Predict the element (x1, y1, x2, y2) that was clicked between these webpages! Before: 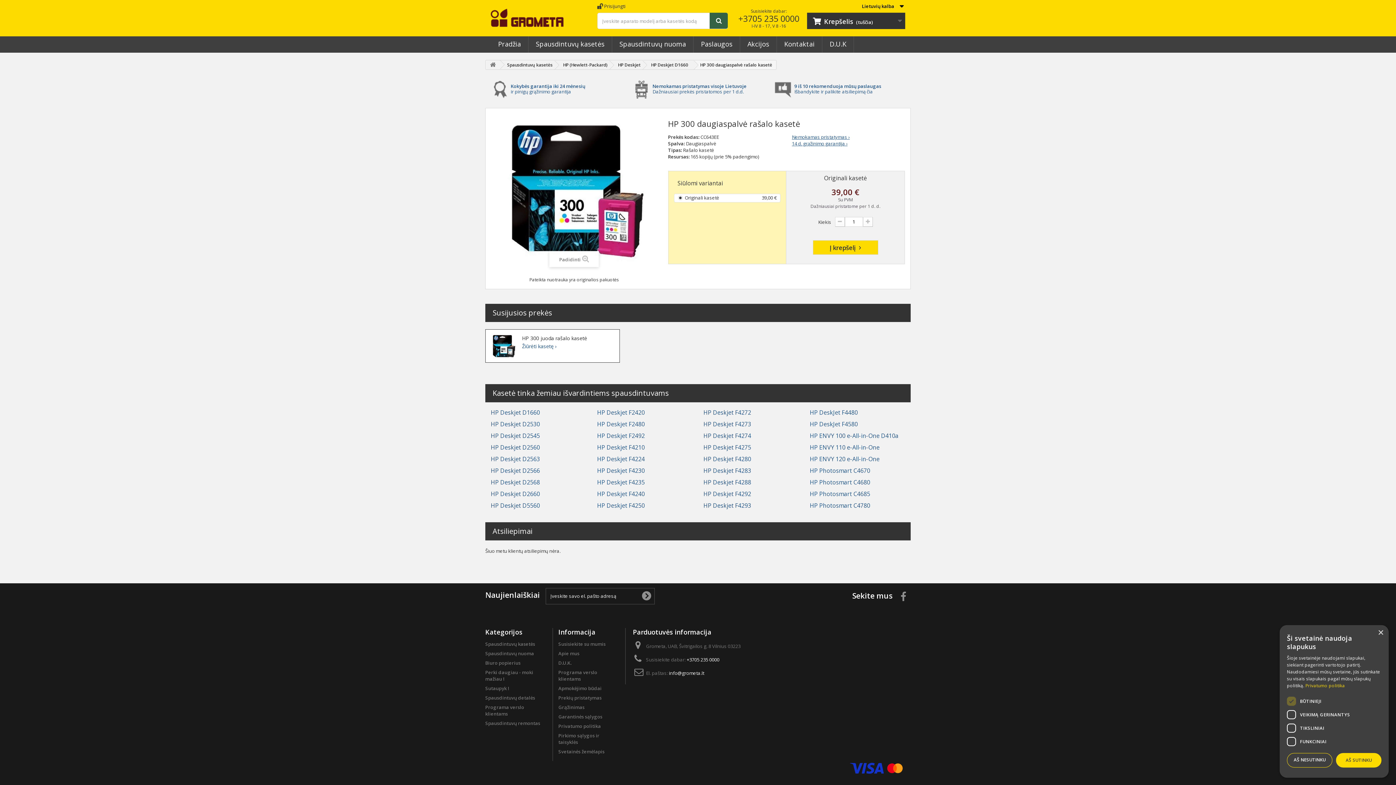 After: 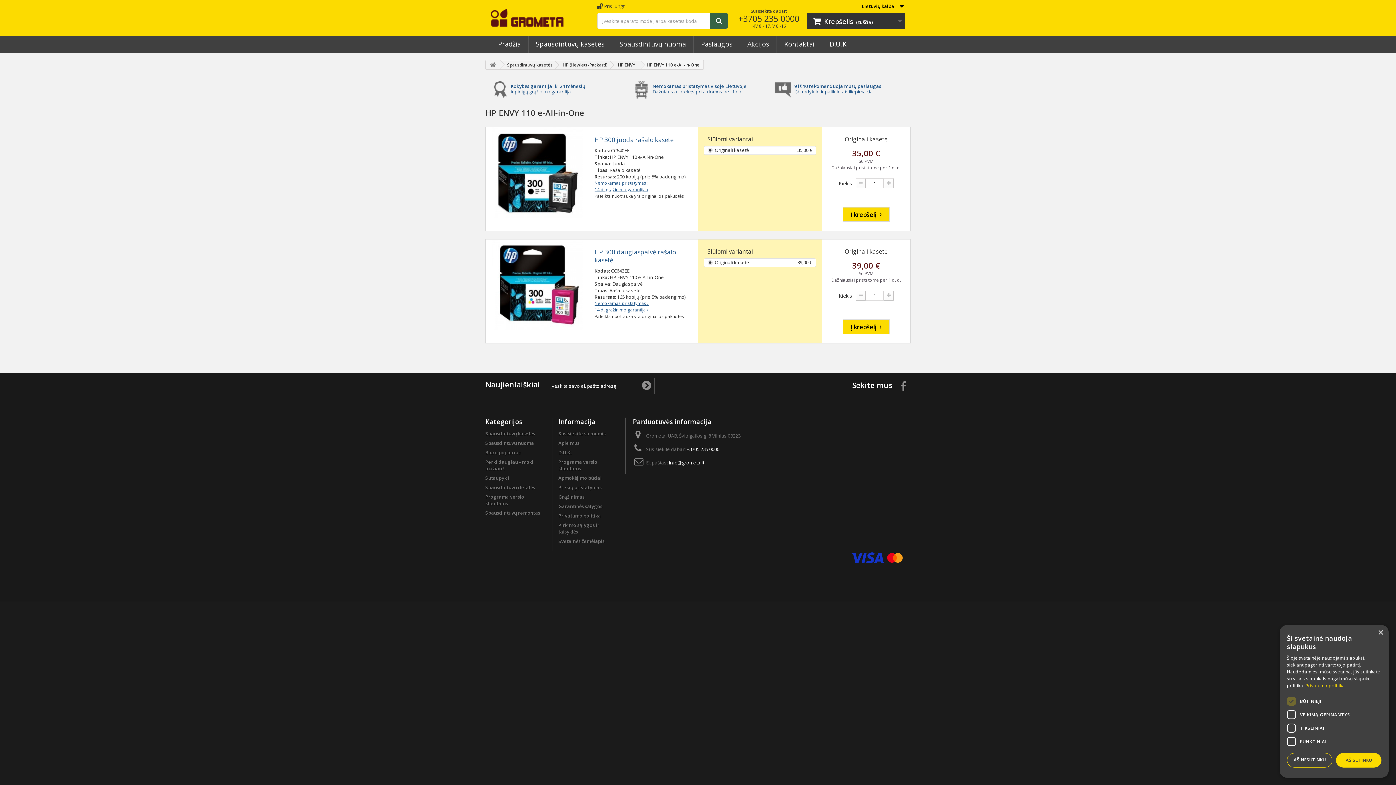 Action: bbox: (810, 441, 905, 453) label: HP ENVY 110 e-All-in-One